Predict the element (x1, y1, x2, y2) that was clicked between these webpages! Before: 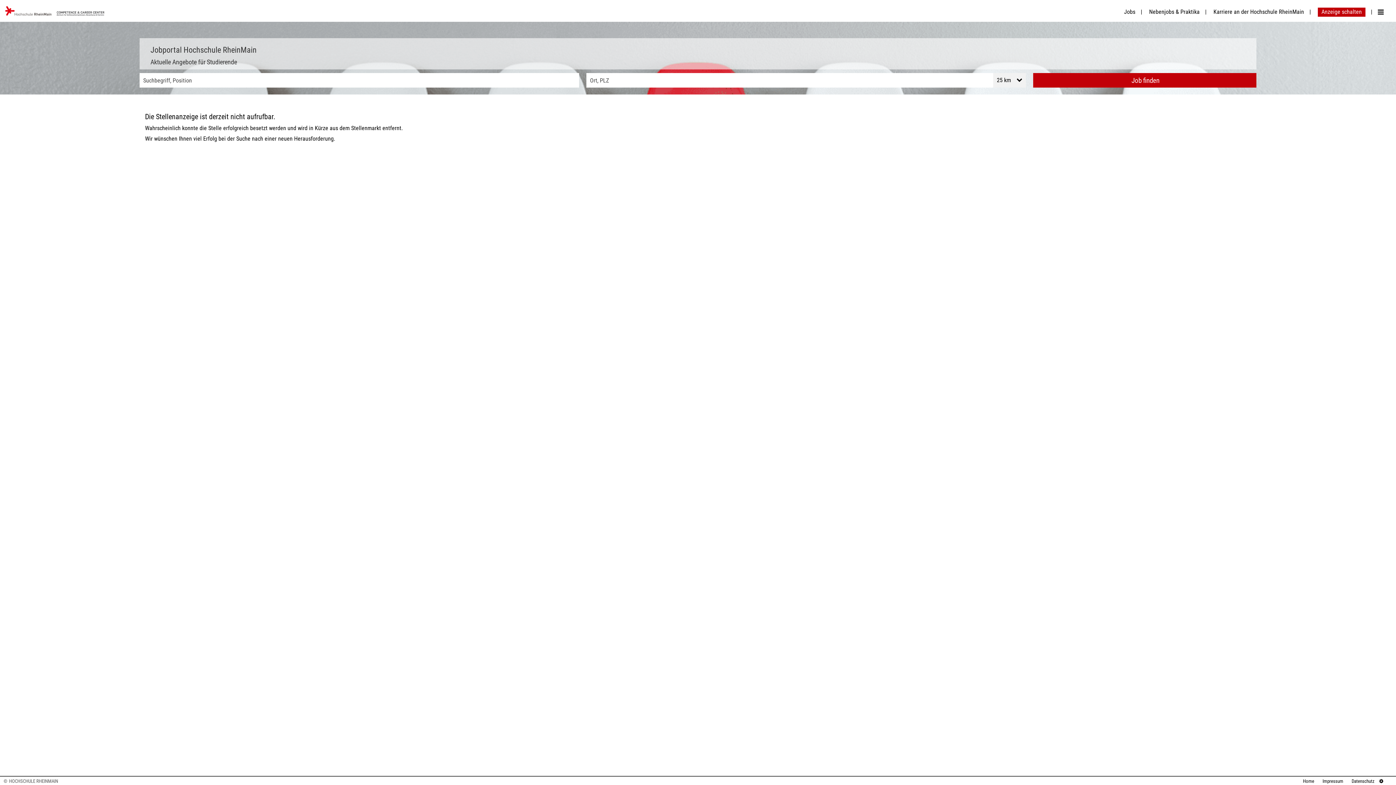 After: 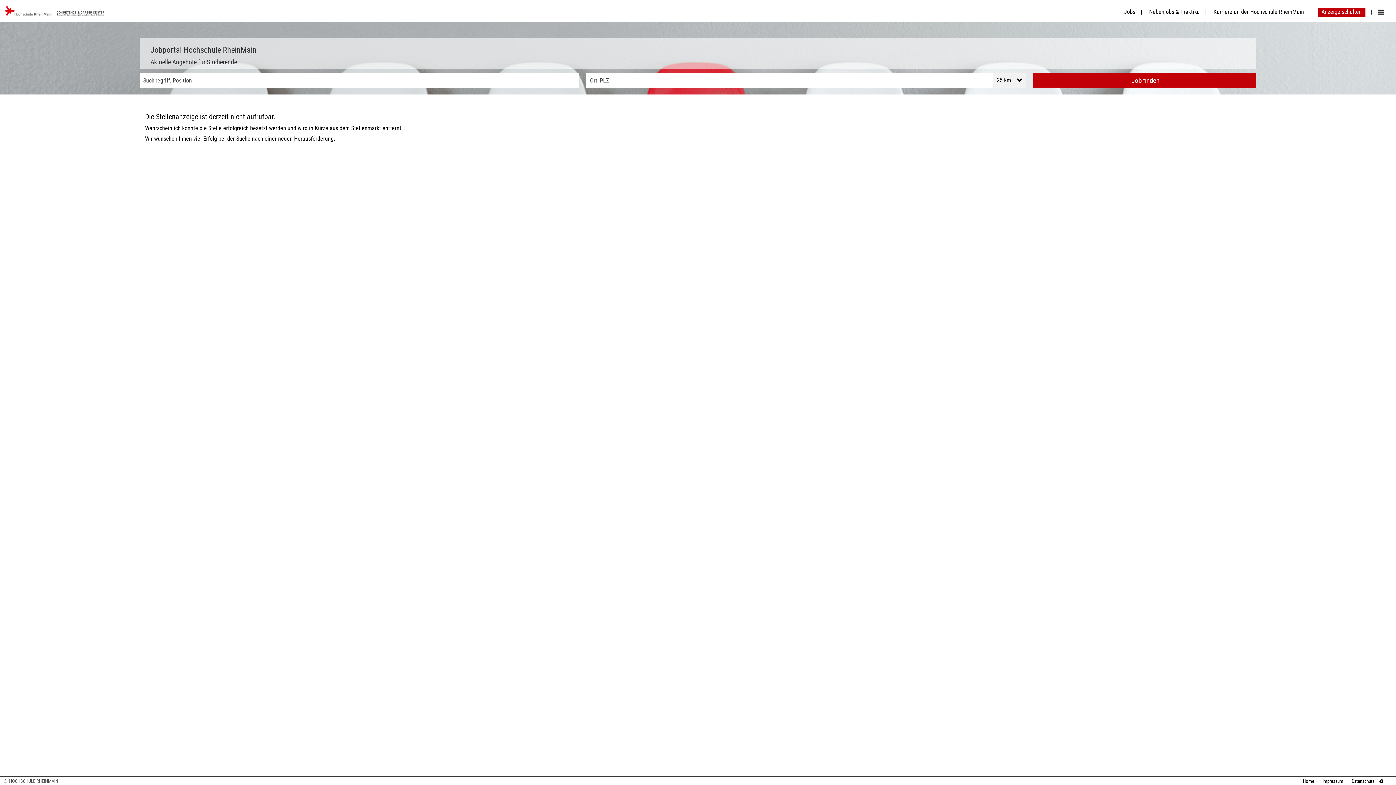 Action: label: Home bbox: (1297, 778, 1314, 784)